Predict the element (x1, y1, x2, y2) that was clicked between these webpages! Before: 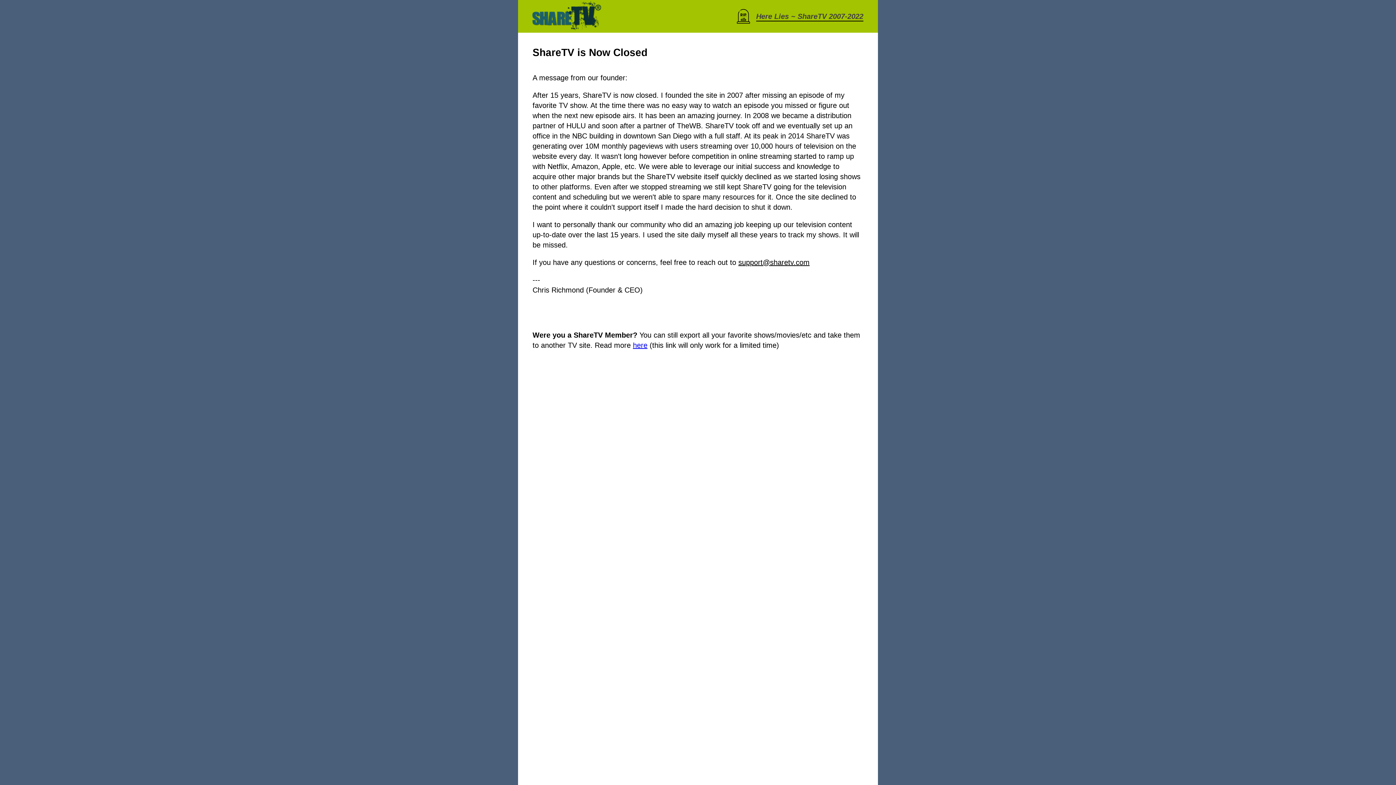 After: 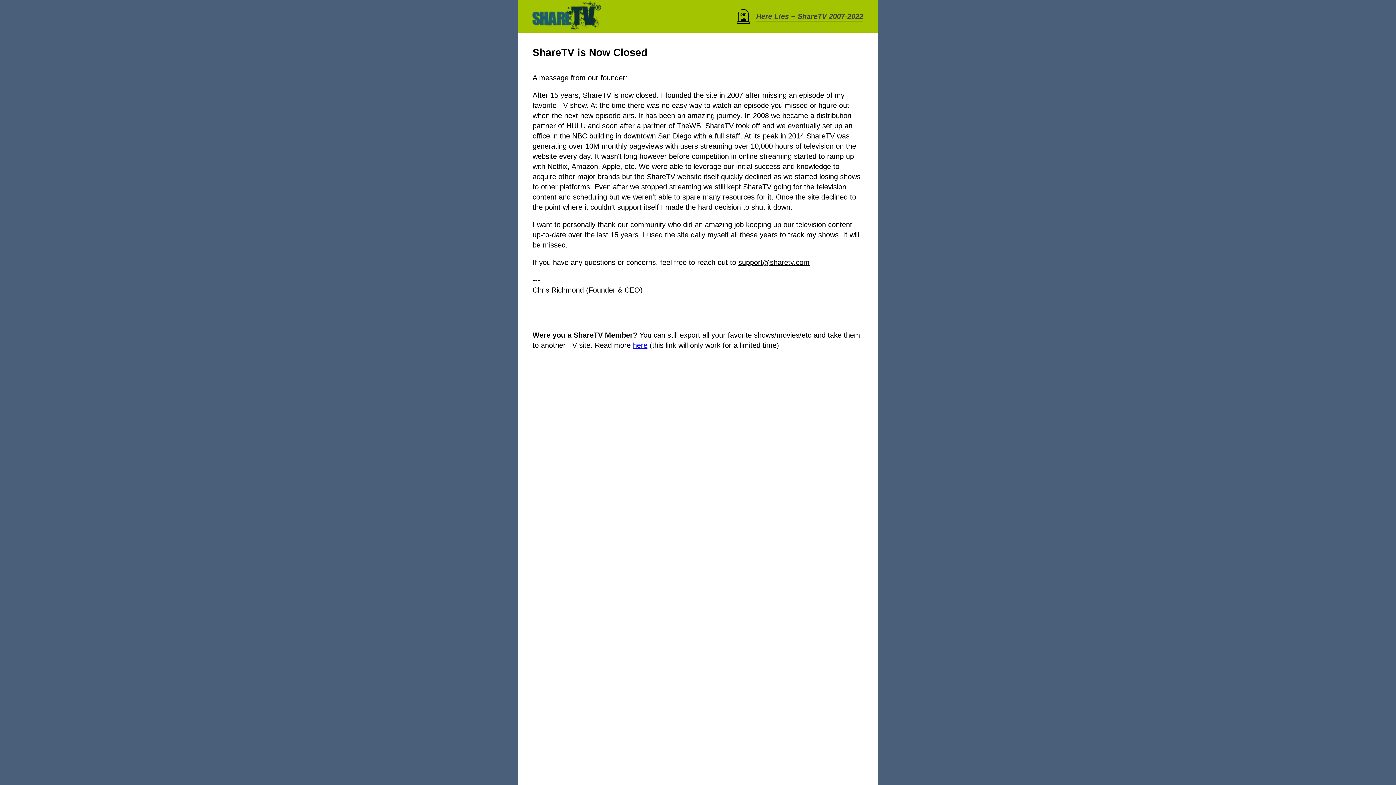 Action: bbox: (738, 258, 809, 266) label: support@sharetv.com